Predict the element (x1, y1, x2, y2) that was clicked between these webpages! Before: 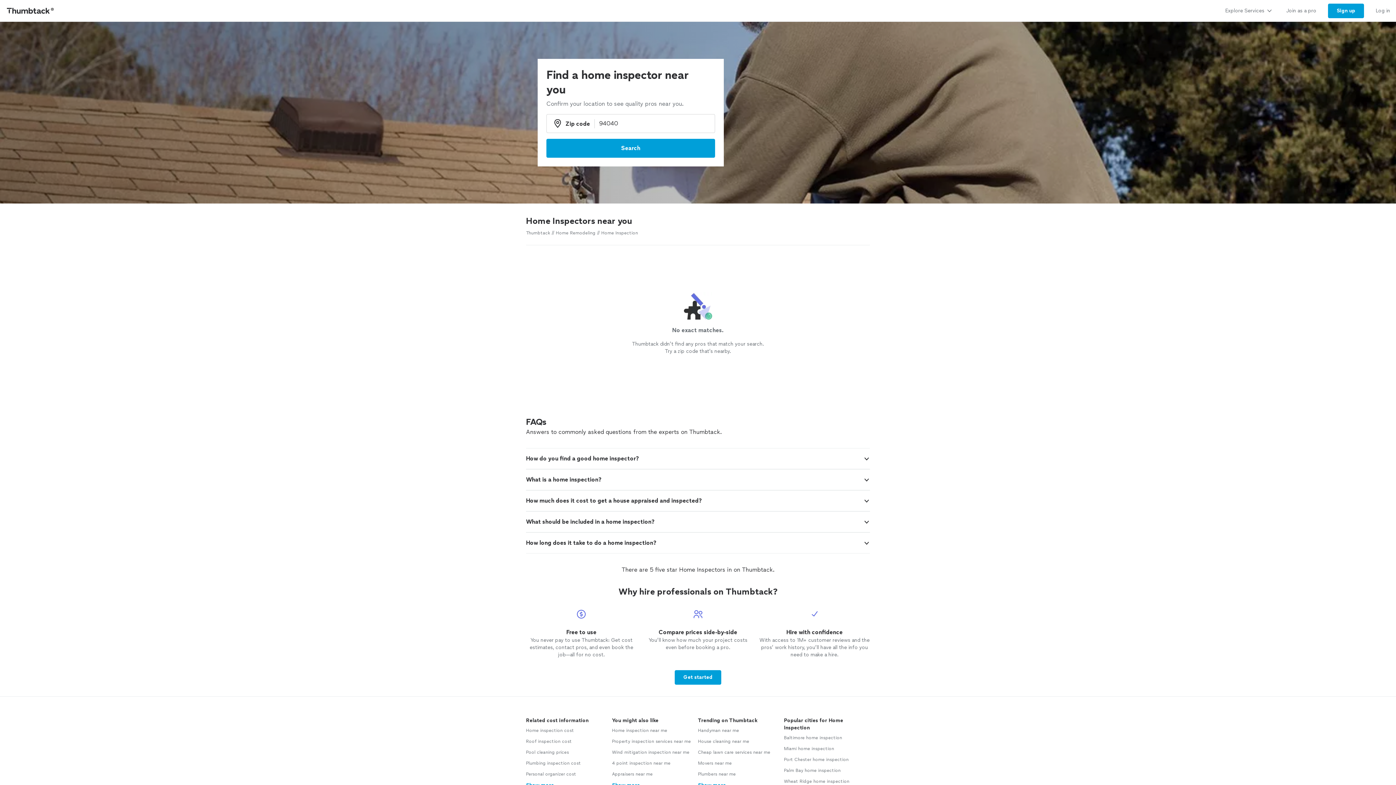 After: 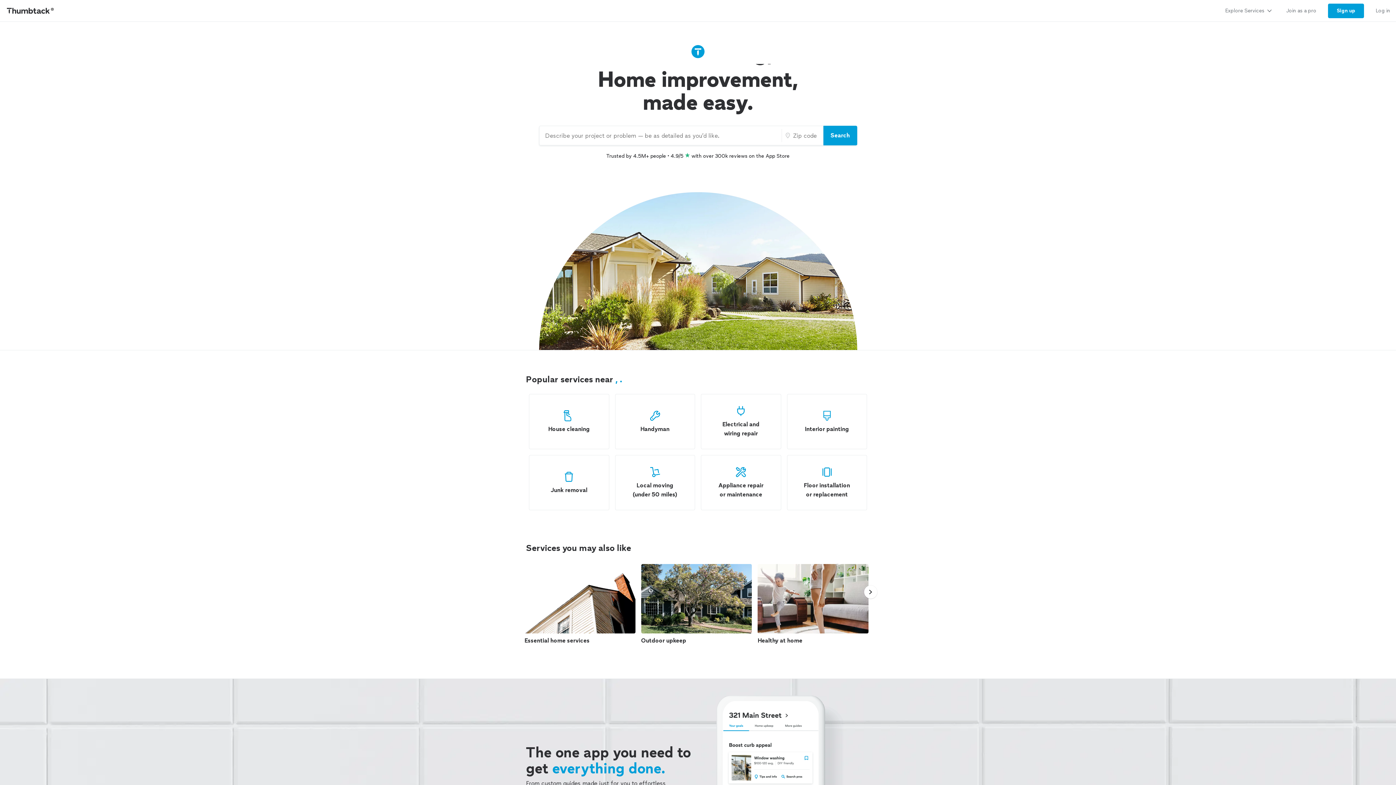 Action: label: Thumbtack bbox: (526, 229, 550, 236)